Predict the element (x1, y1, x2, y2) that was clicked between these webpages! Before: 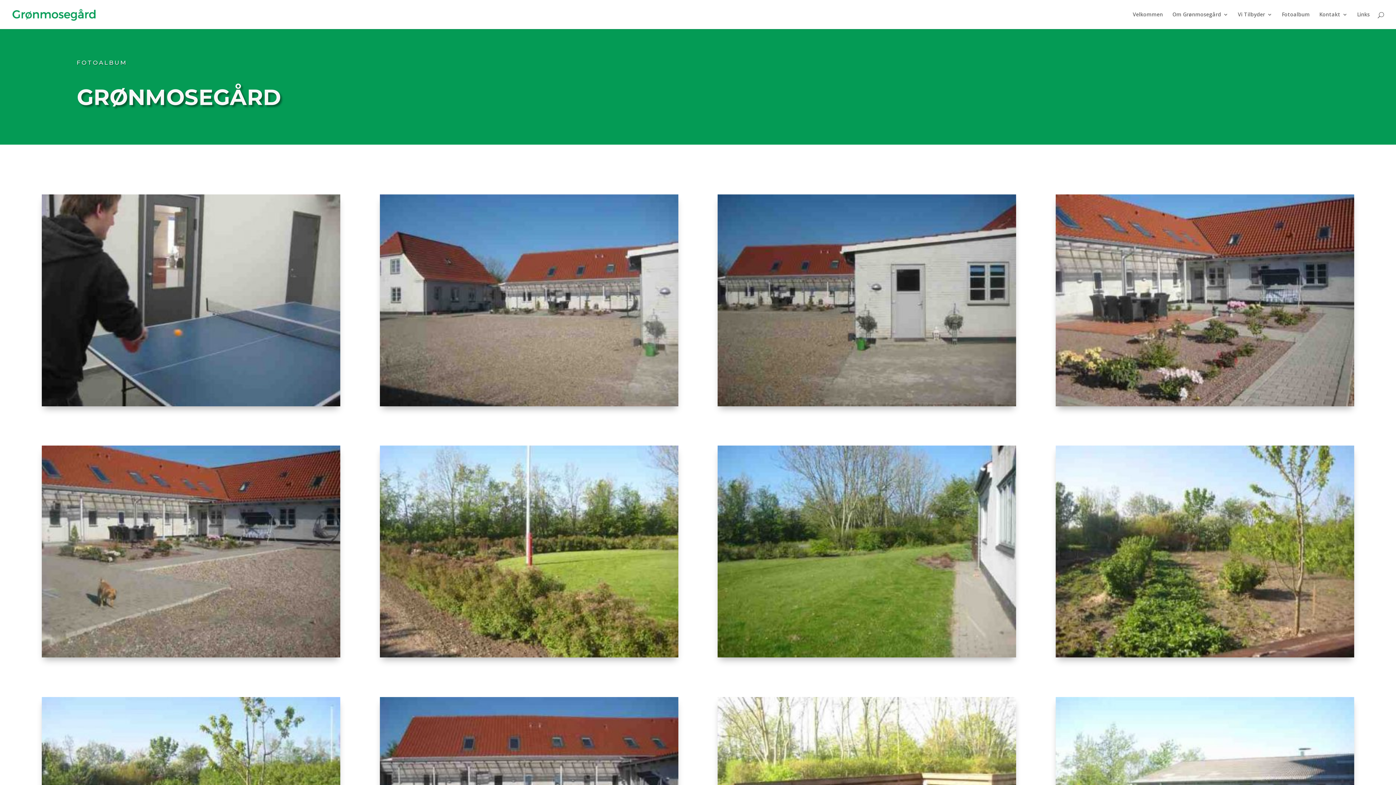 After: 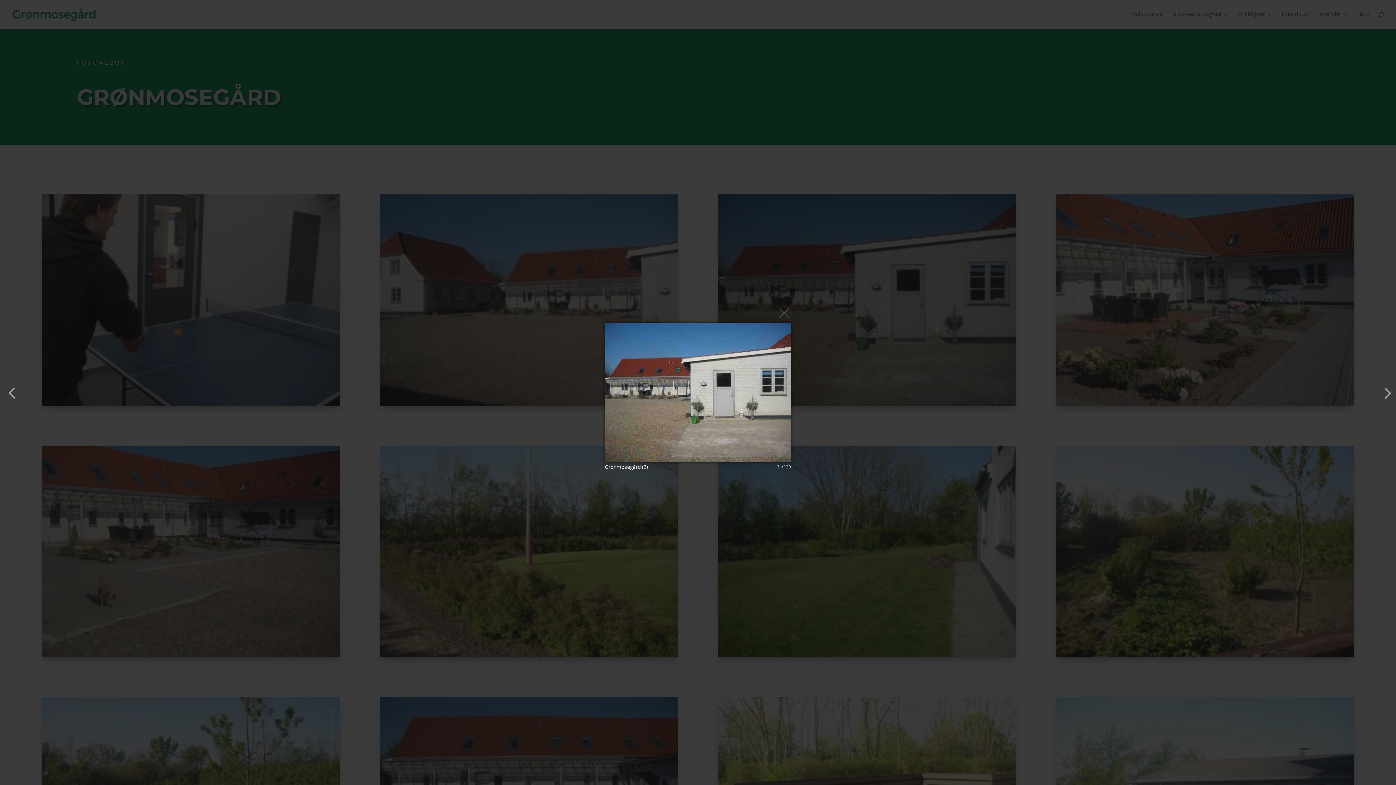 Action: bbox: (717, 402, 1016, 409)